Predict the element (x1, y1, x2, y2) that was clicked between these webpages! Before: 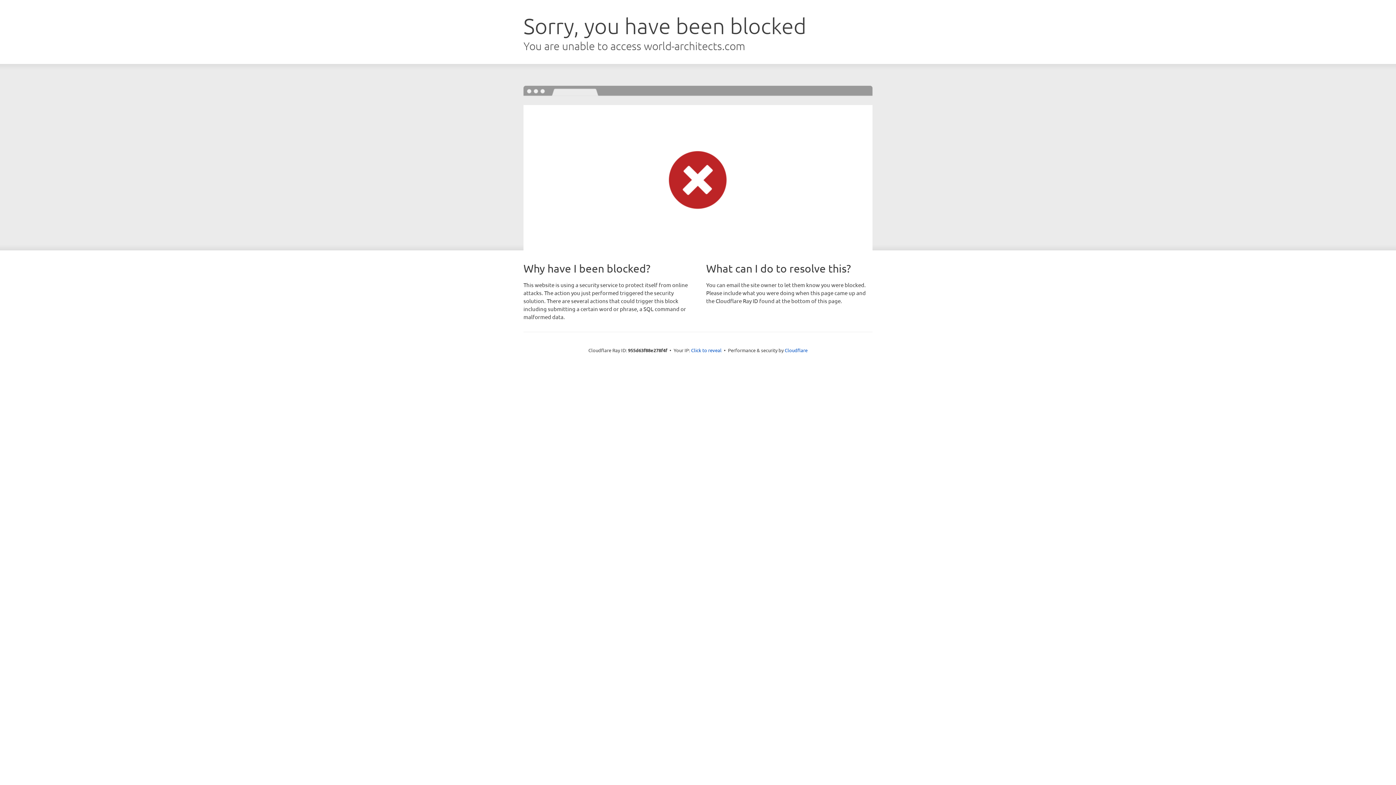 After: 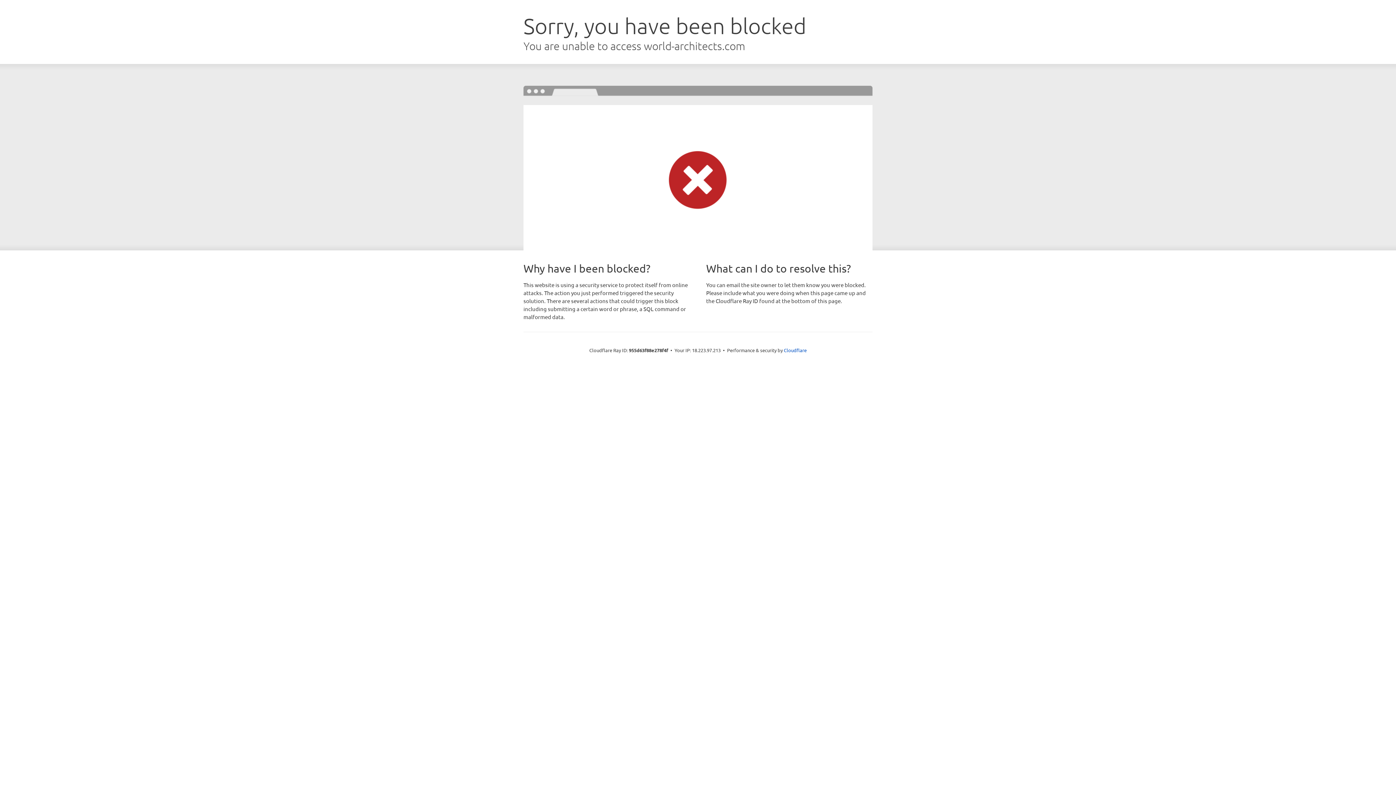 Action: bbox: (691, 346, 721, 353) label: Click to reveal